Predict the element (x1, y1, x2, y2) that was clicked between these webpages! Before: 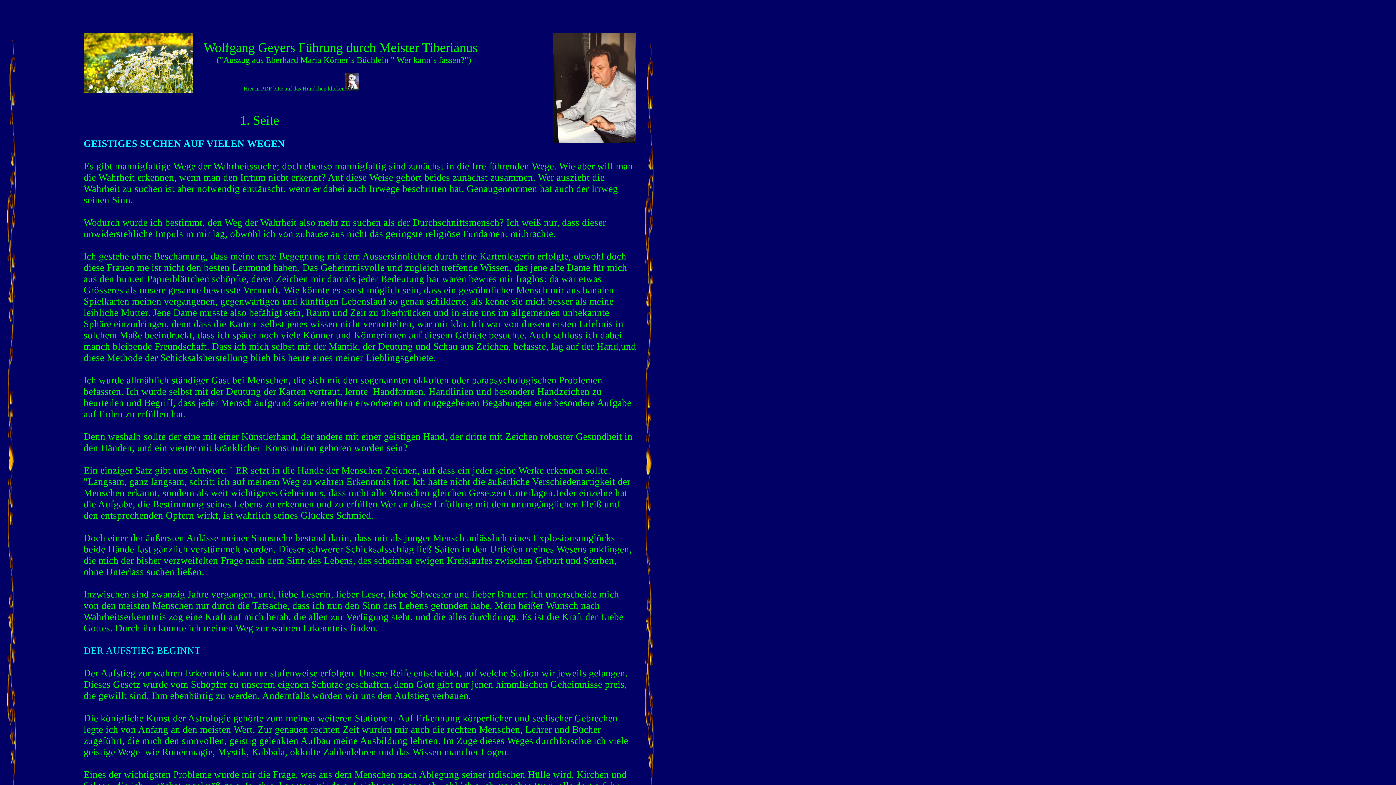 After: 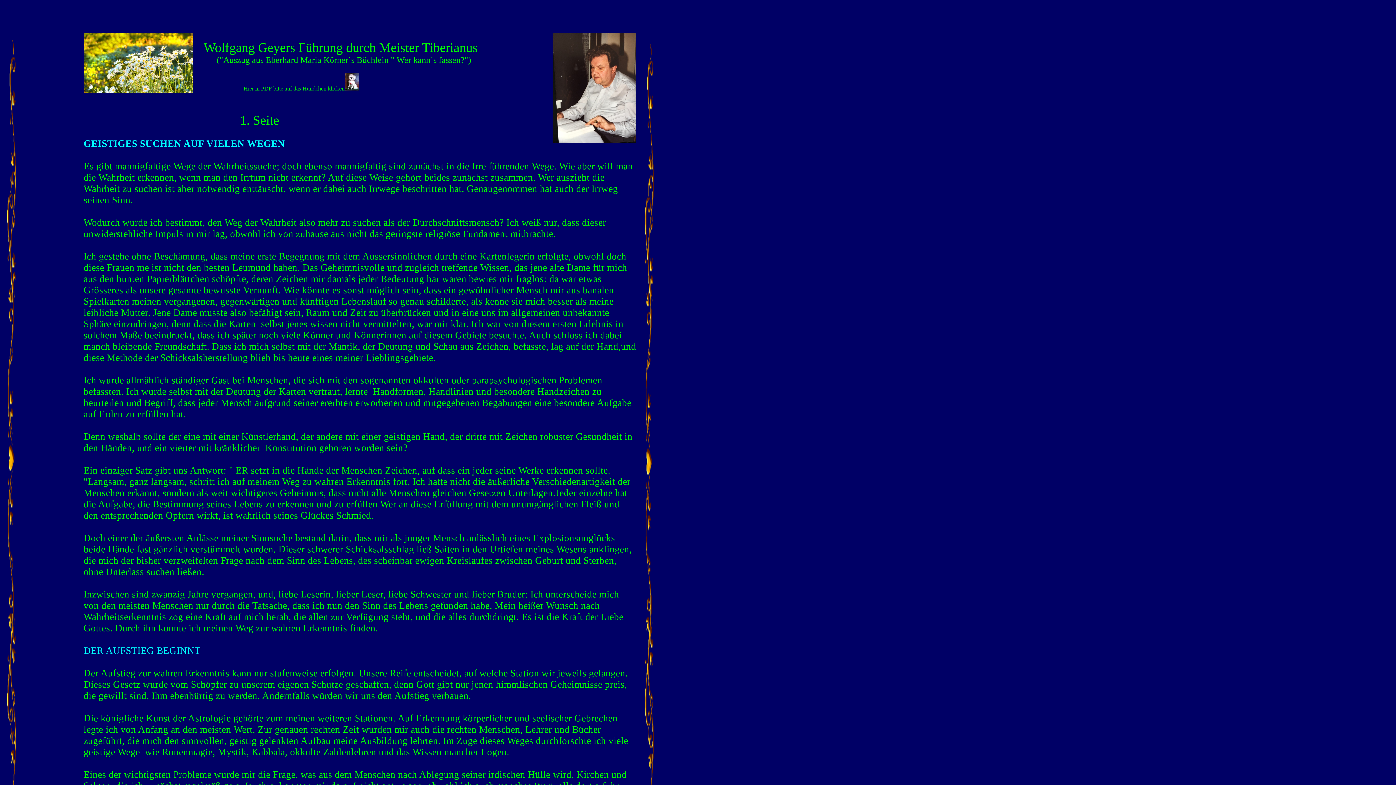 Action: bbox: (344, 85, 359, 91)